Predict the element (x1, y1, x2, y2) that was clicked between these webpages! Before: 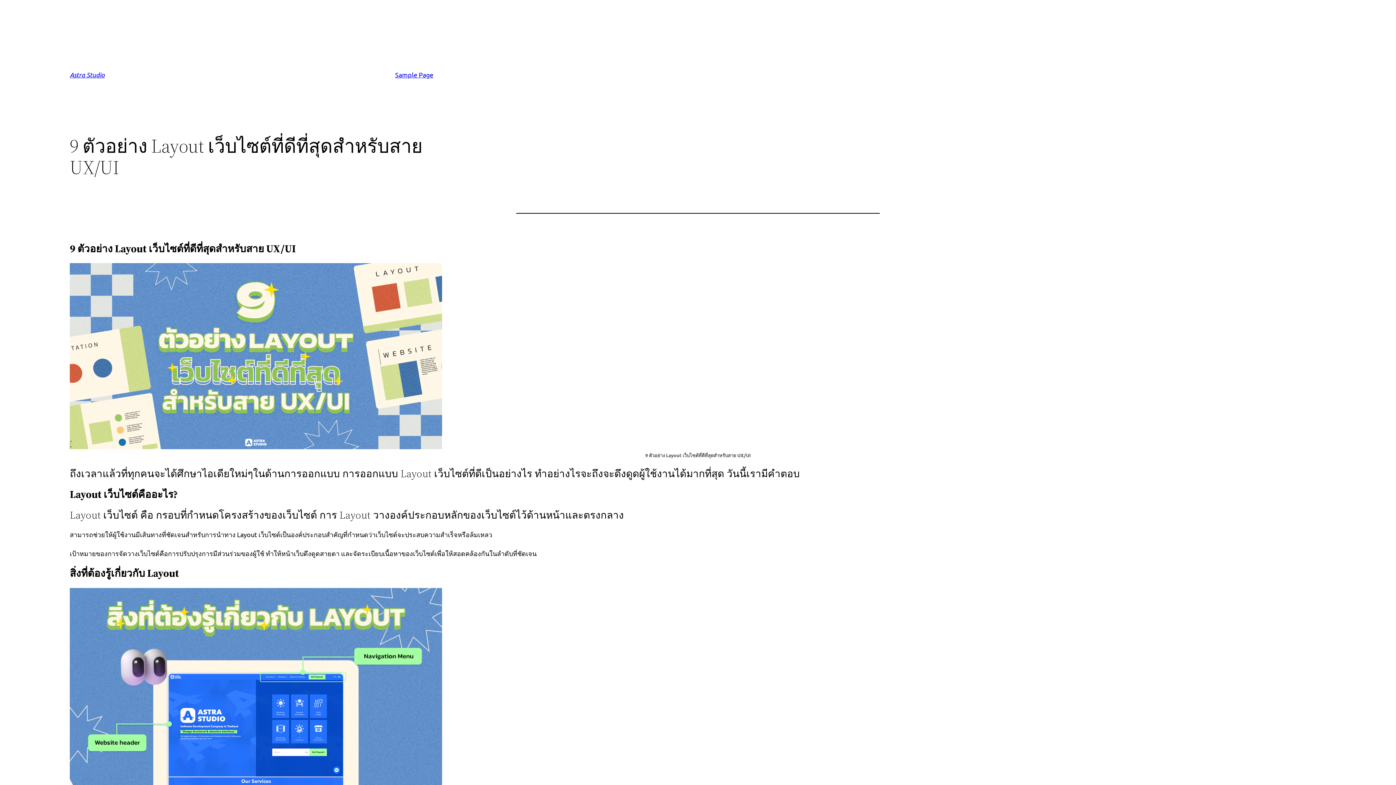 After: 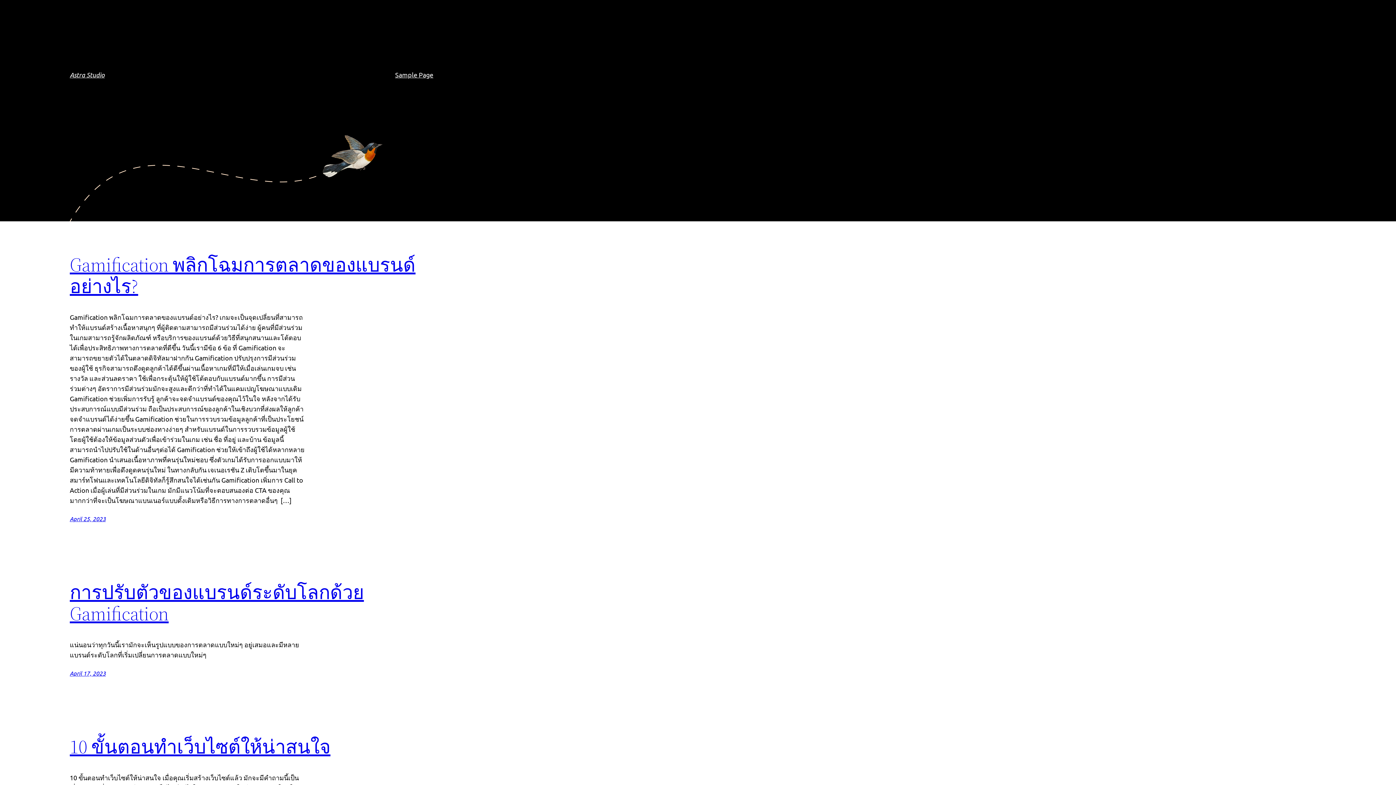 Action: label: Astra Studio bbox: (69, 70, 104, 78)